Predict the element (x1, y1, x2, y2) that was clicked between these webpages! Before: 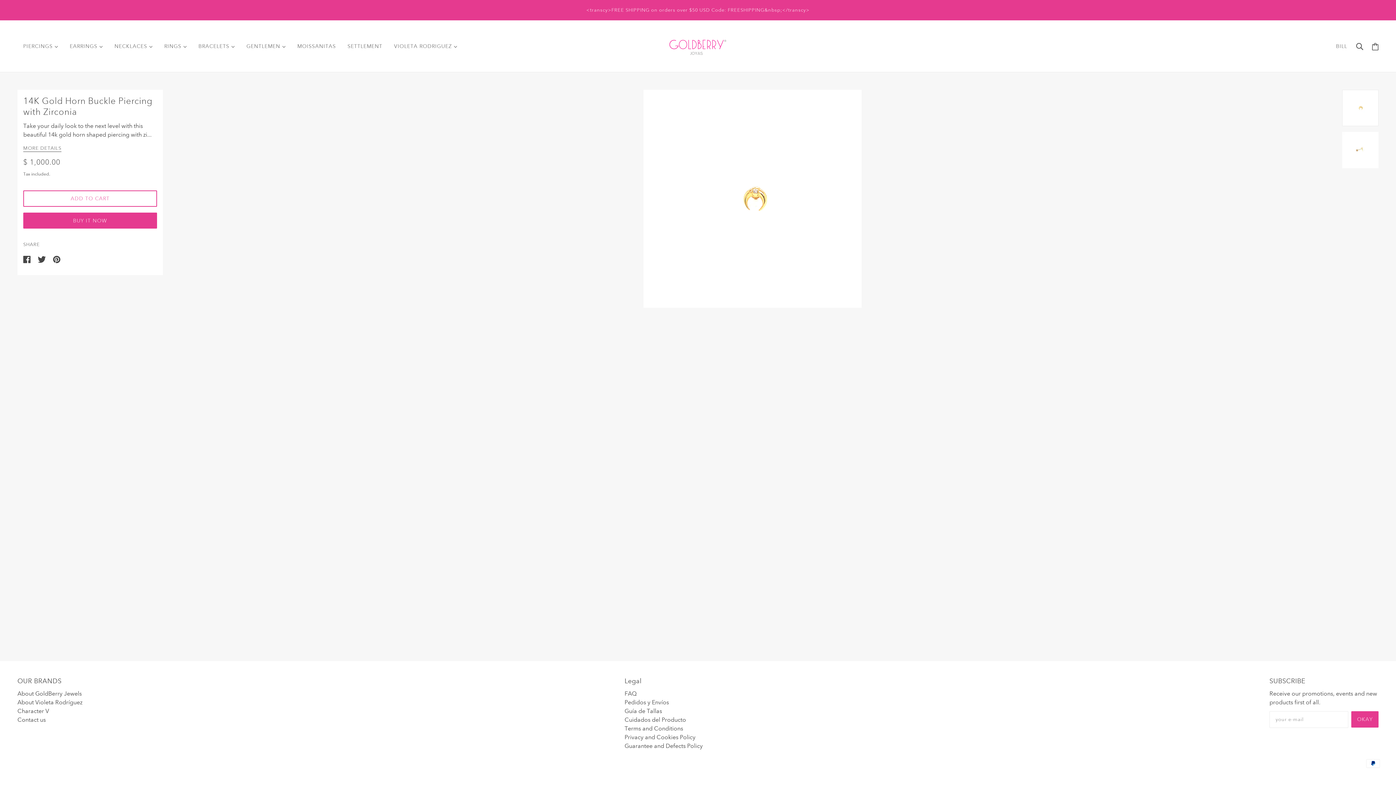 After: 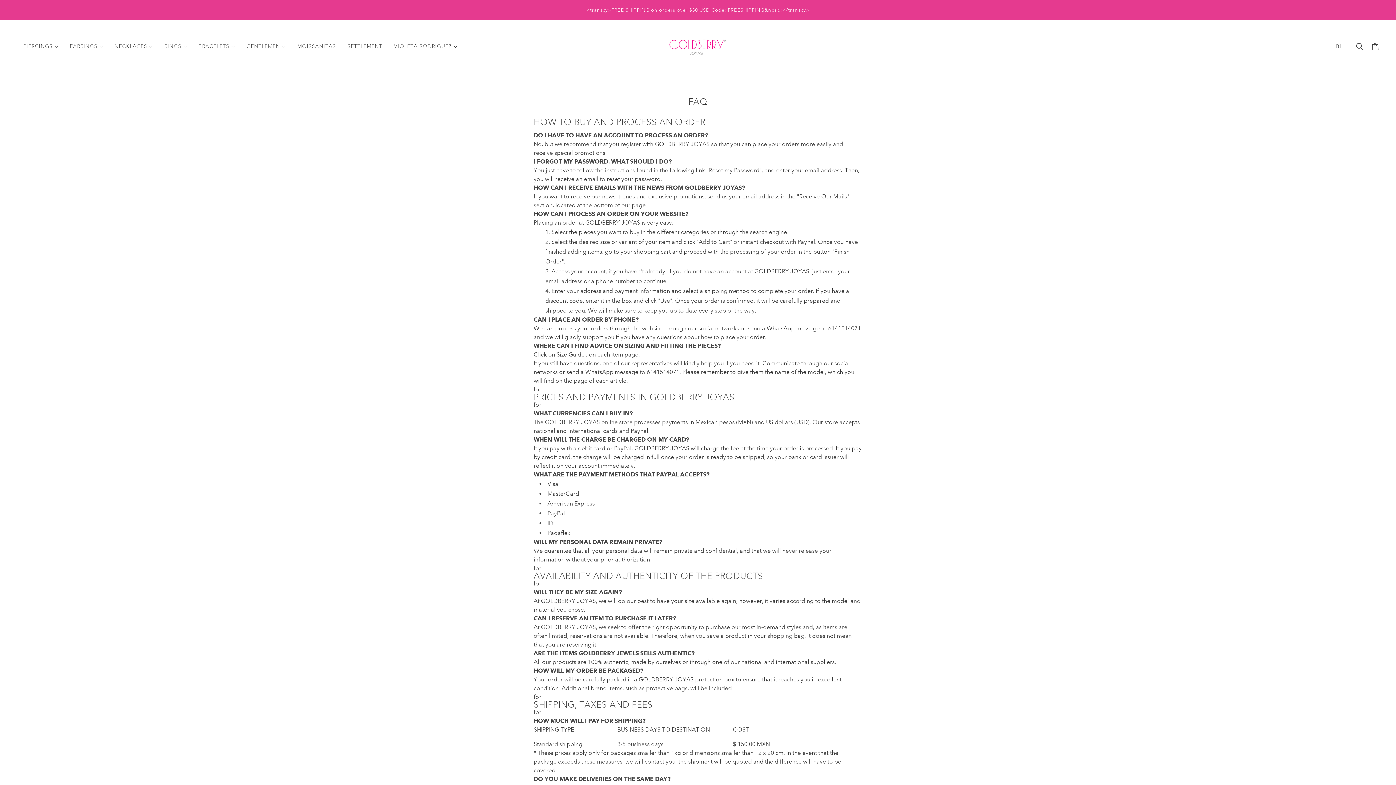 Action: bbox: (624, 690, 636, 697) label: FAQ